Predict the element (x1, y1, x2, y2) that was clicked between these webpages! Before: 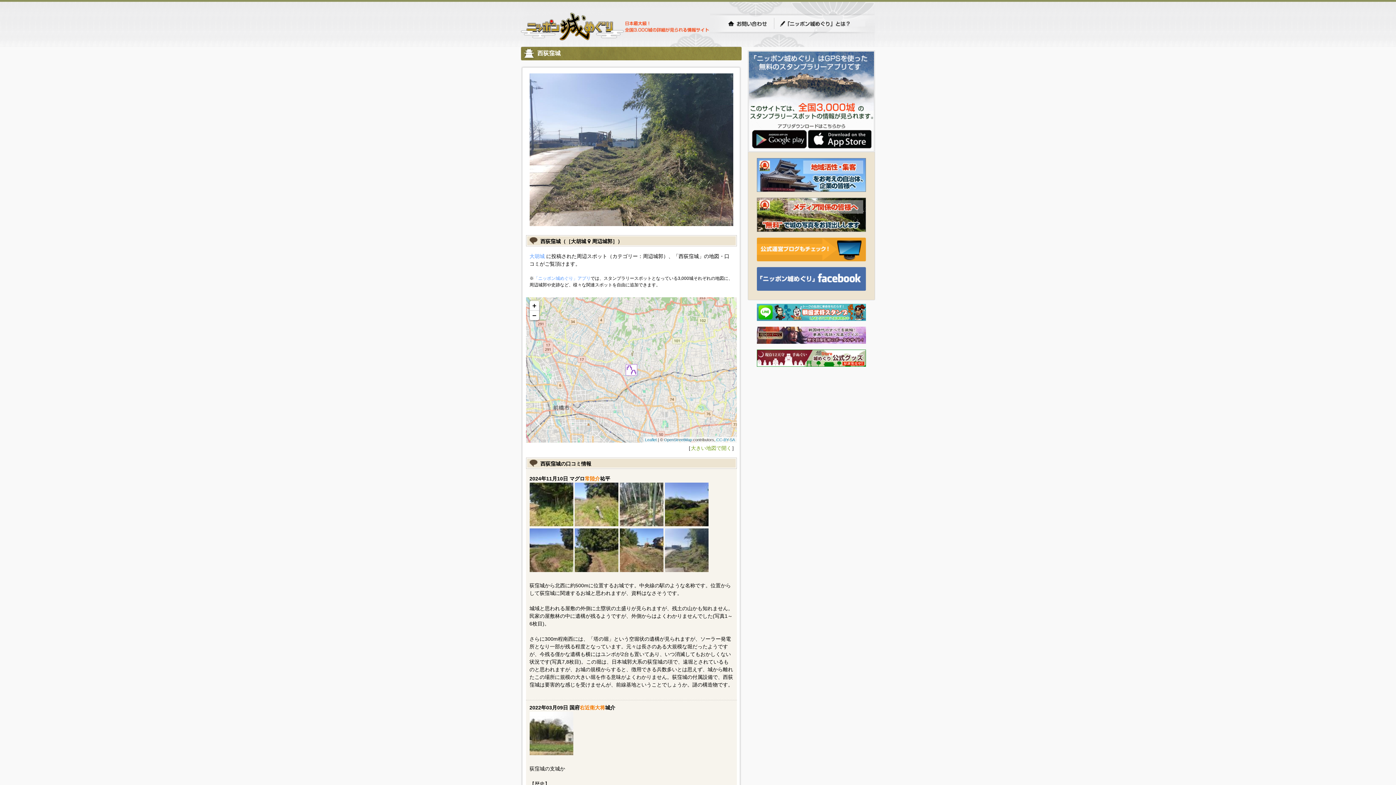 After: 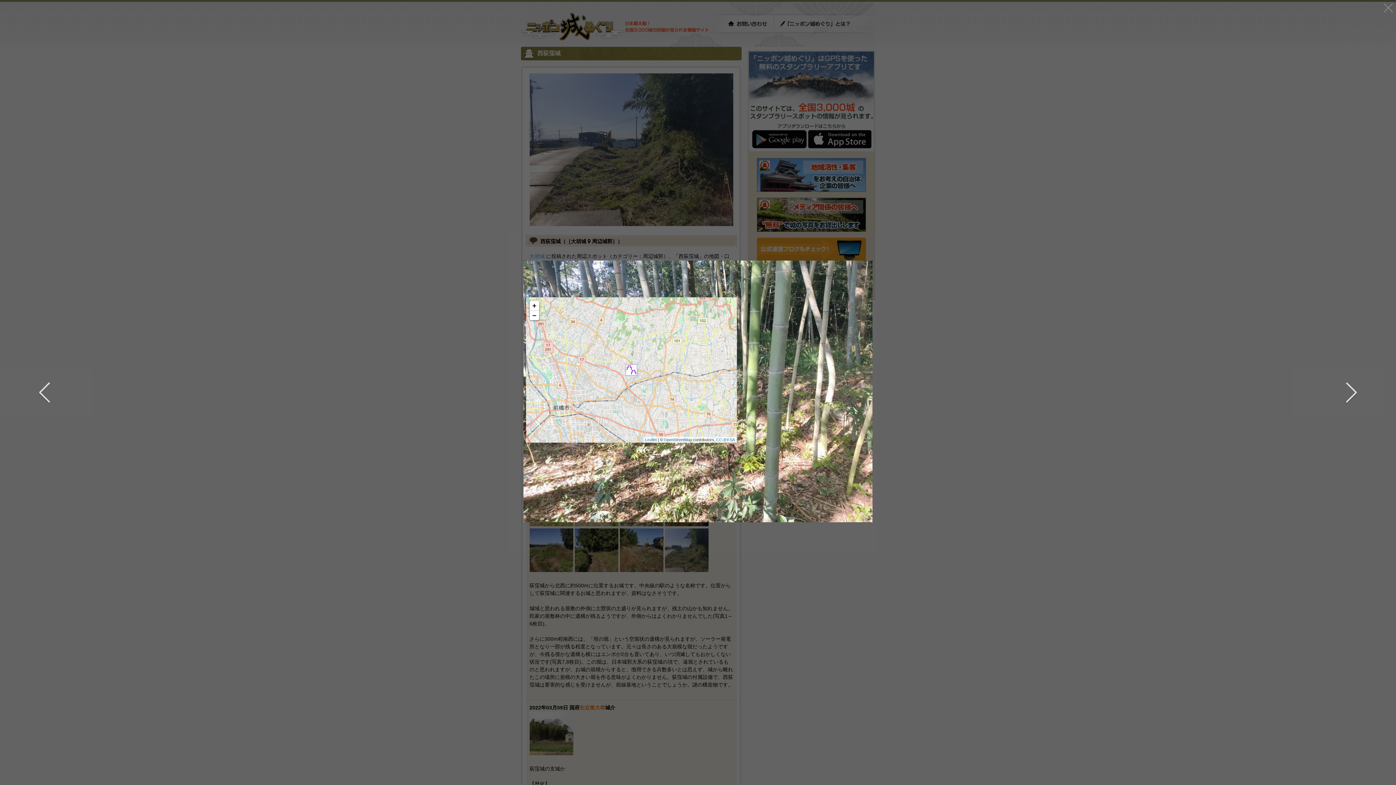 Action: bbox: (619, 521, 663, 527)